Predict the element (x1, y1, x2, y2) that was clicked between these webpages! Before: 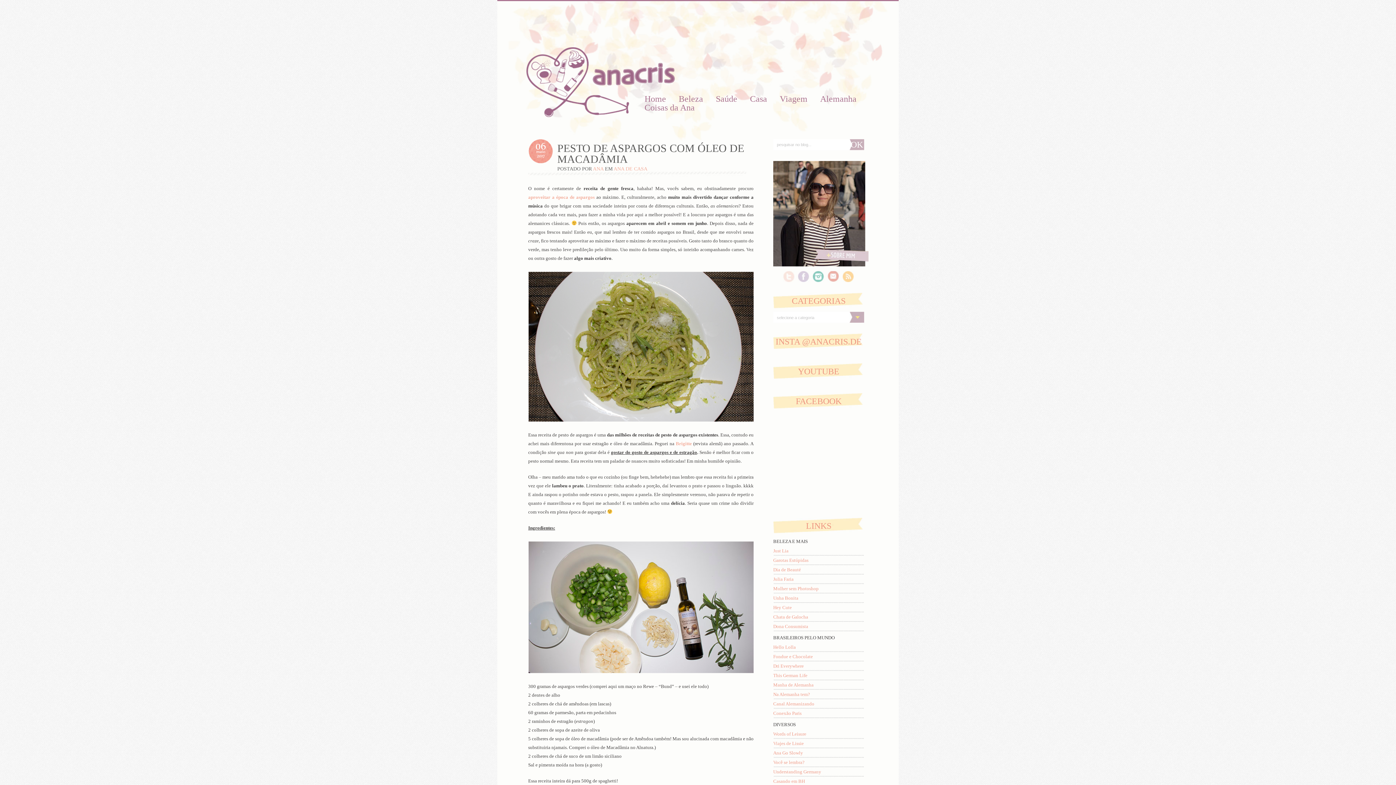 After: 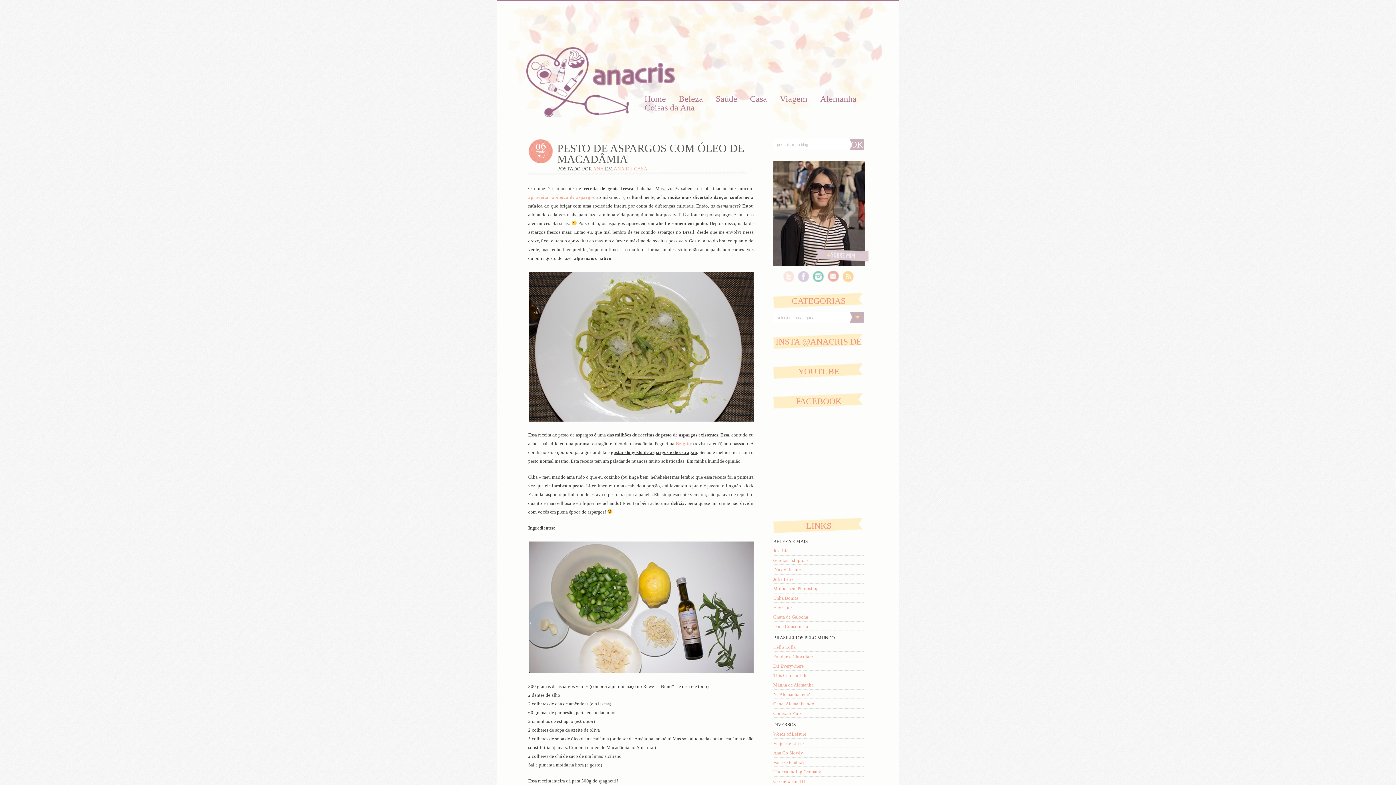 Action: label: Manha de Alemanha bbox: (773, 682, 813, 688)